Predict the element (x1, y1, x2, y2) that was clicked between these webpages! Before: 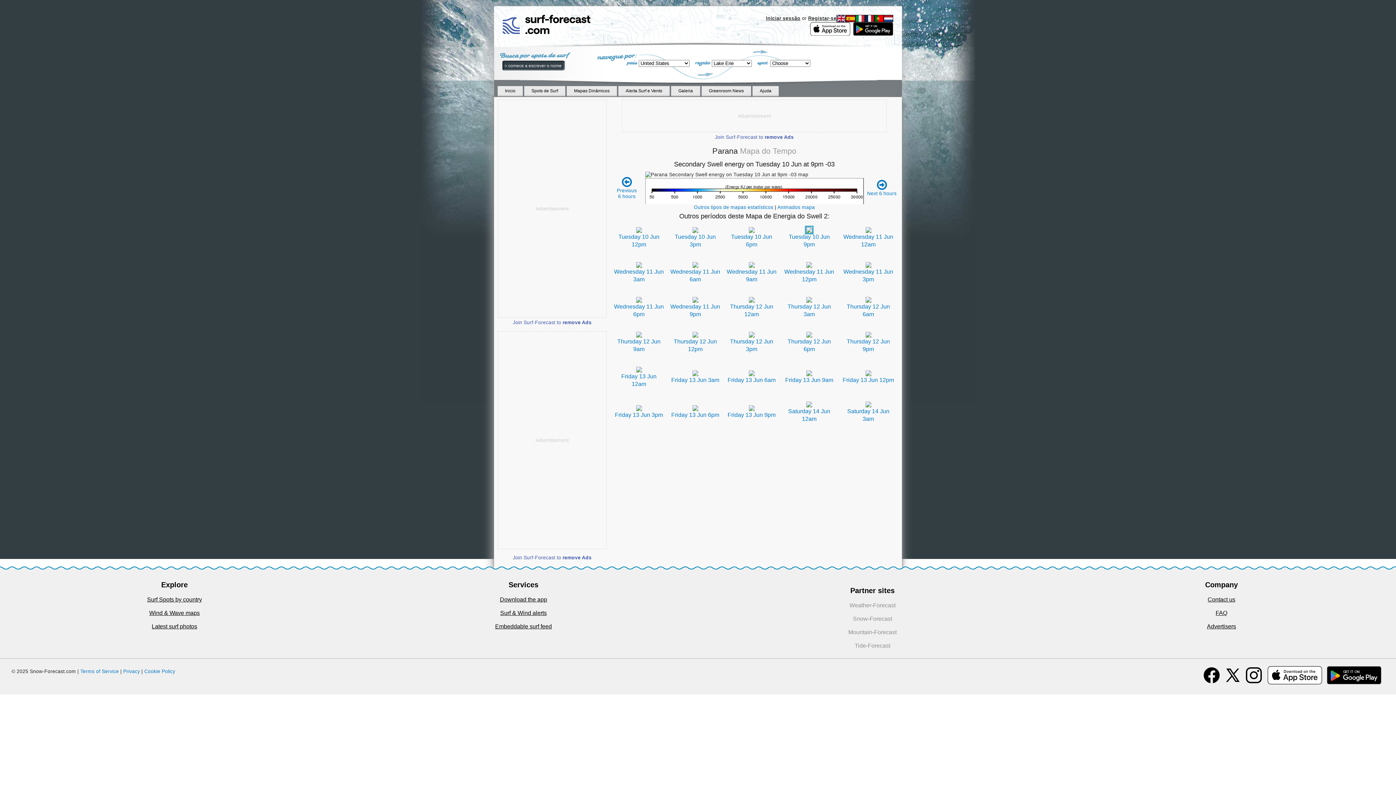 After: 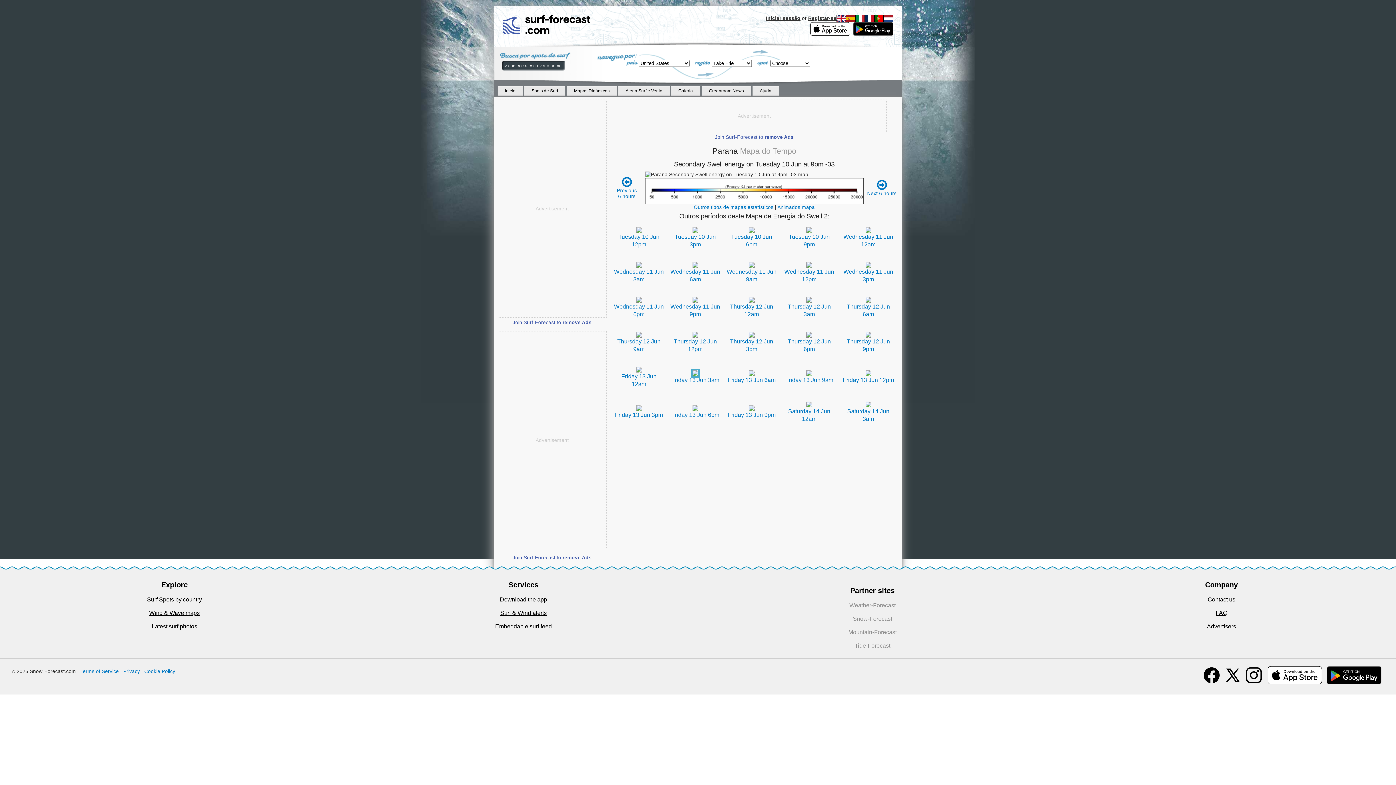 Action: label: Friday 13 Jun 3am bbox: (671, 377, 719, 383)